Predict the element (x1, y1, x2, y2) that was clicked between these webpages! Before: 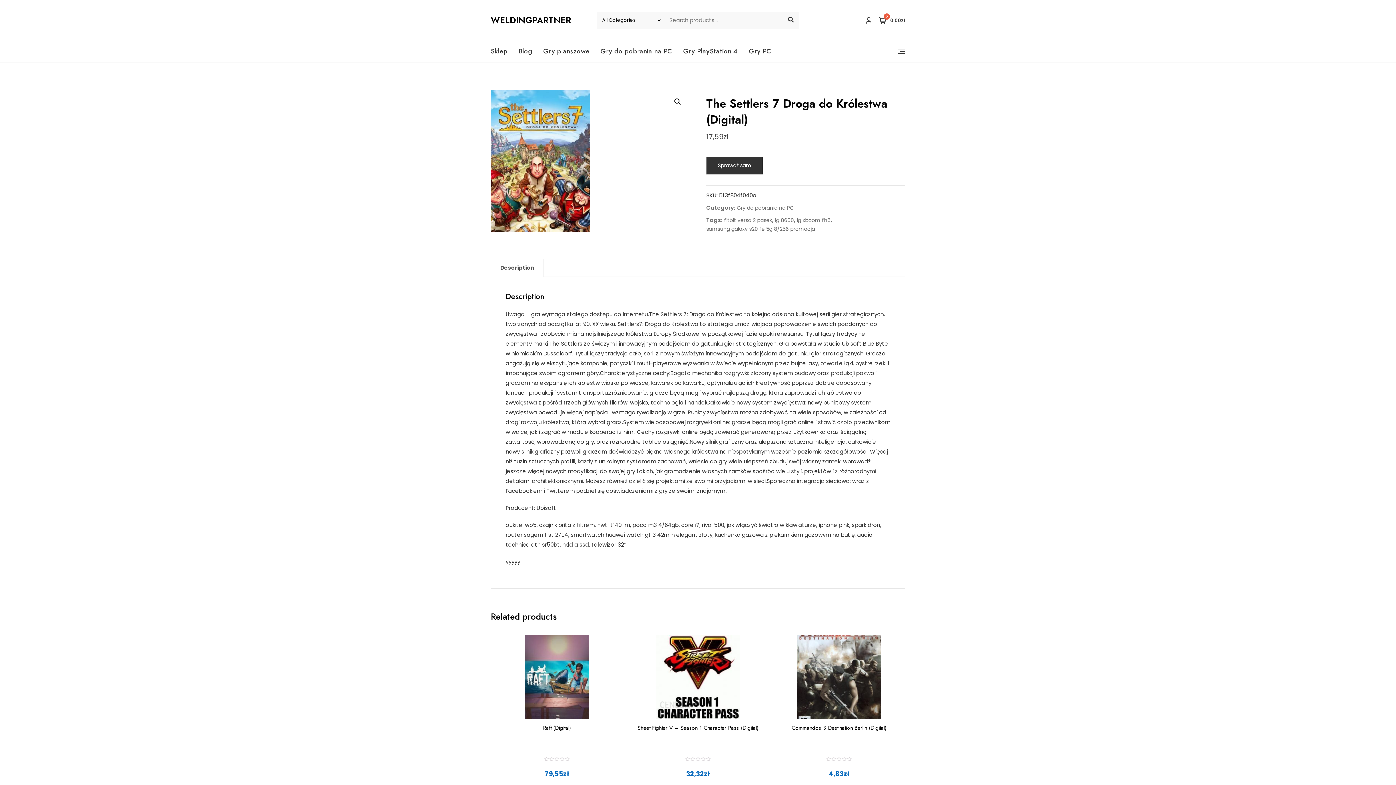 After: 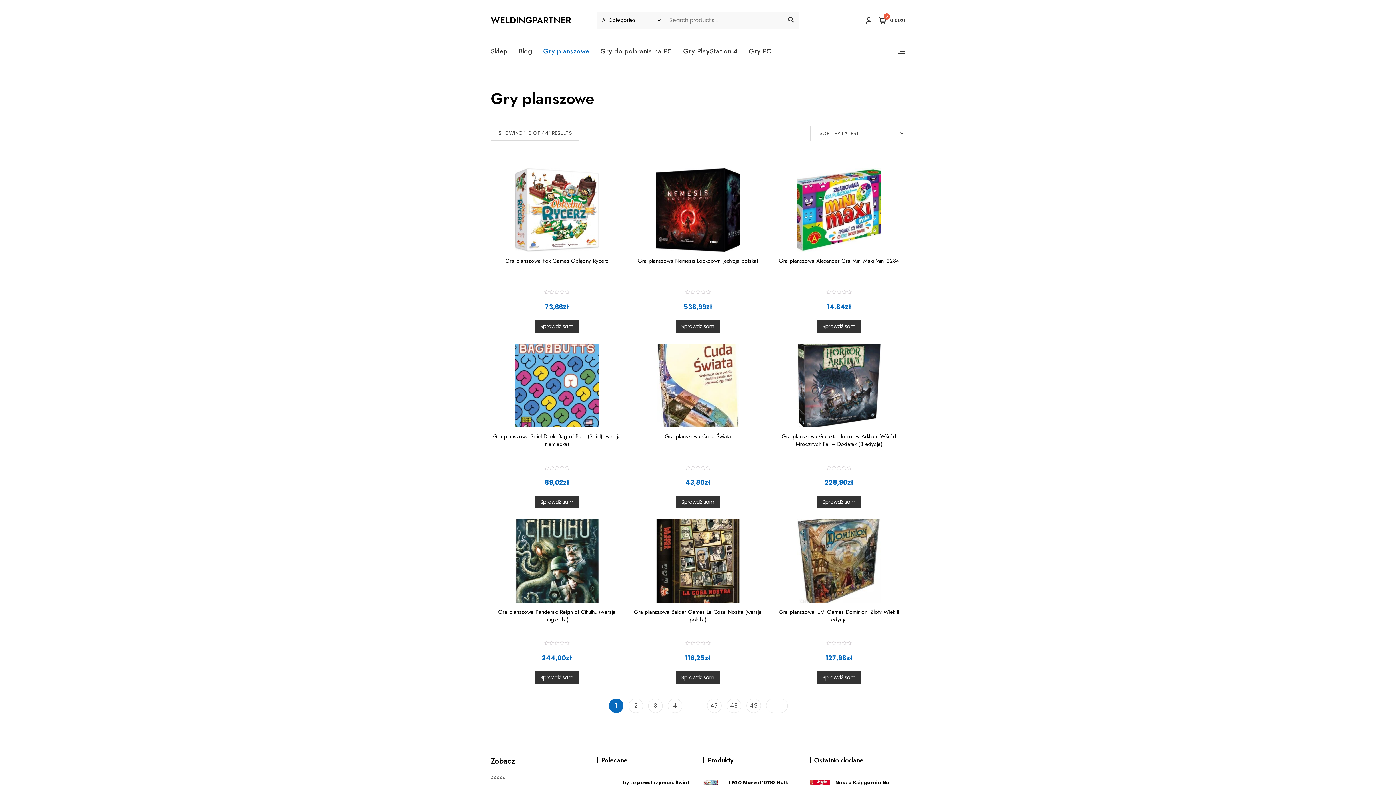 Action: label: Gry planszowe bbox: (538, 40, 595, 62)